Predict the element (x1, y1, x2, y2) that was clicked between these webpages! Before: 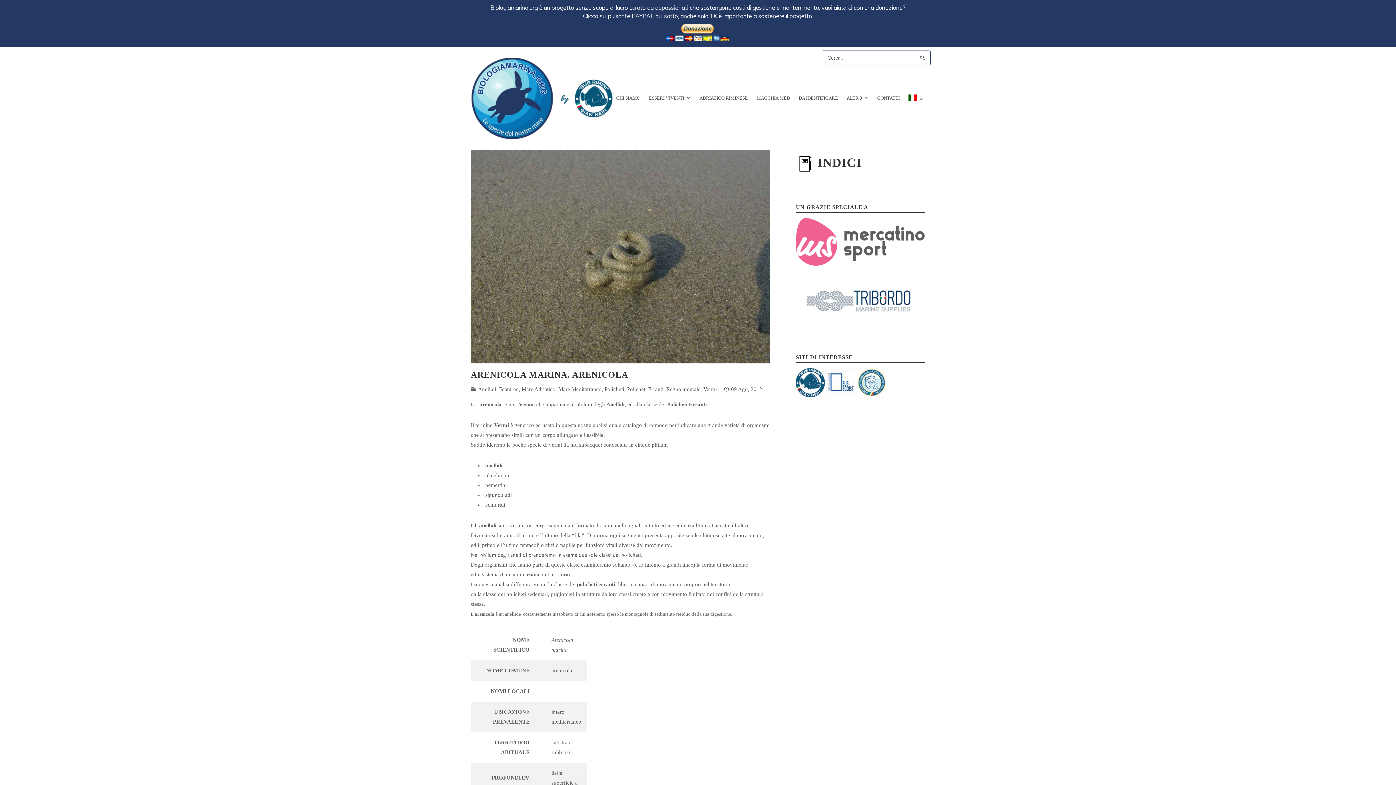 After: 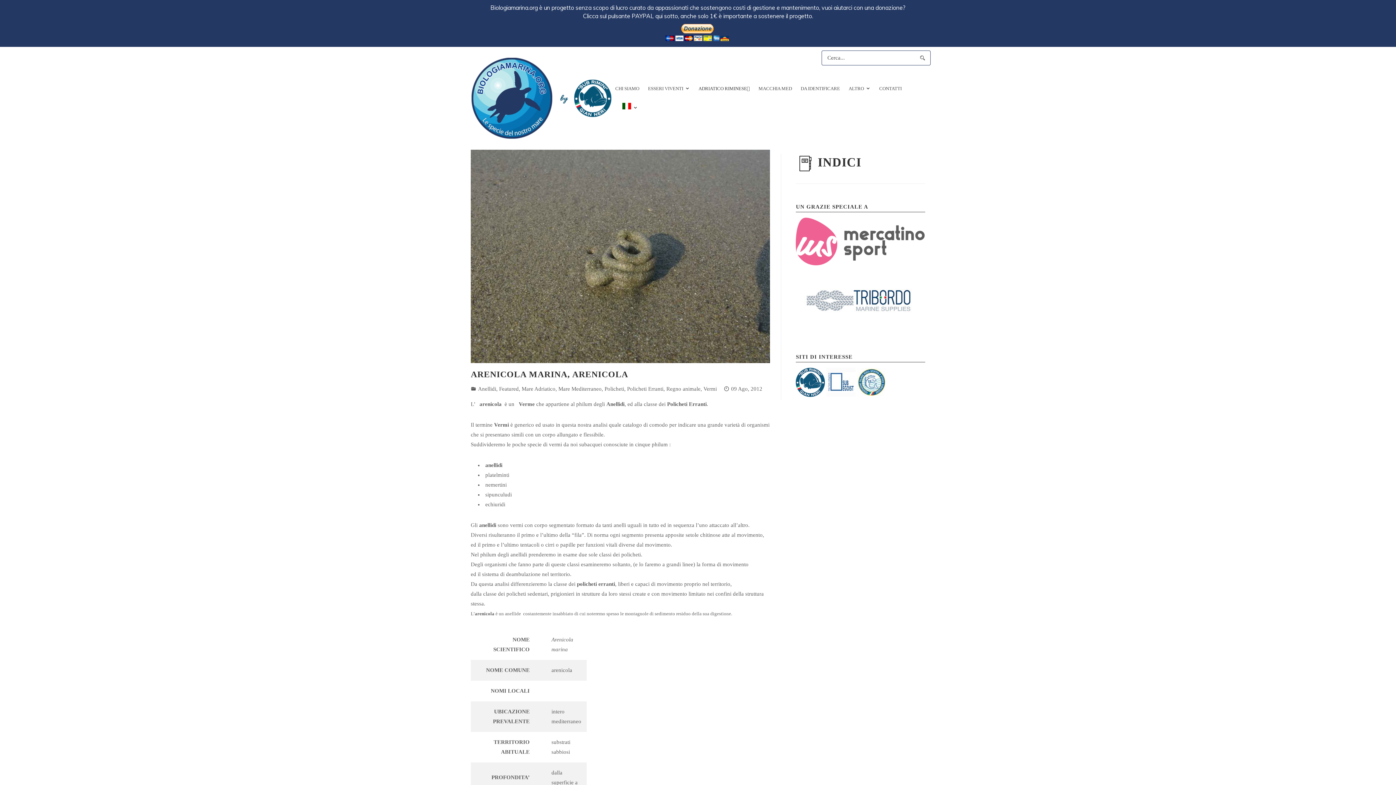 Action: label: ADRIATICO RIMINESE bbox: (699, 89, 748, 107)